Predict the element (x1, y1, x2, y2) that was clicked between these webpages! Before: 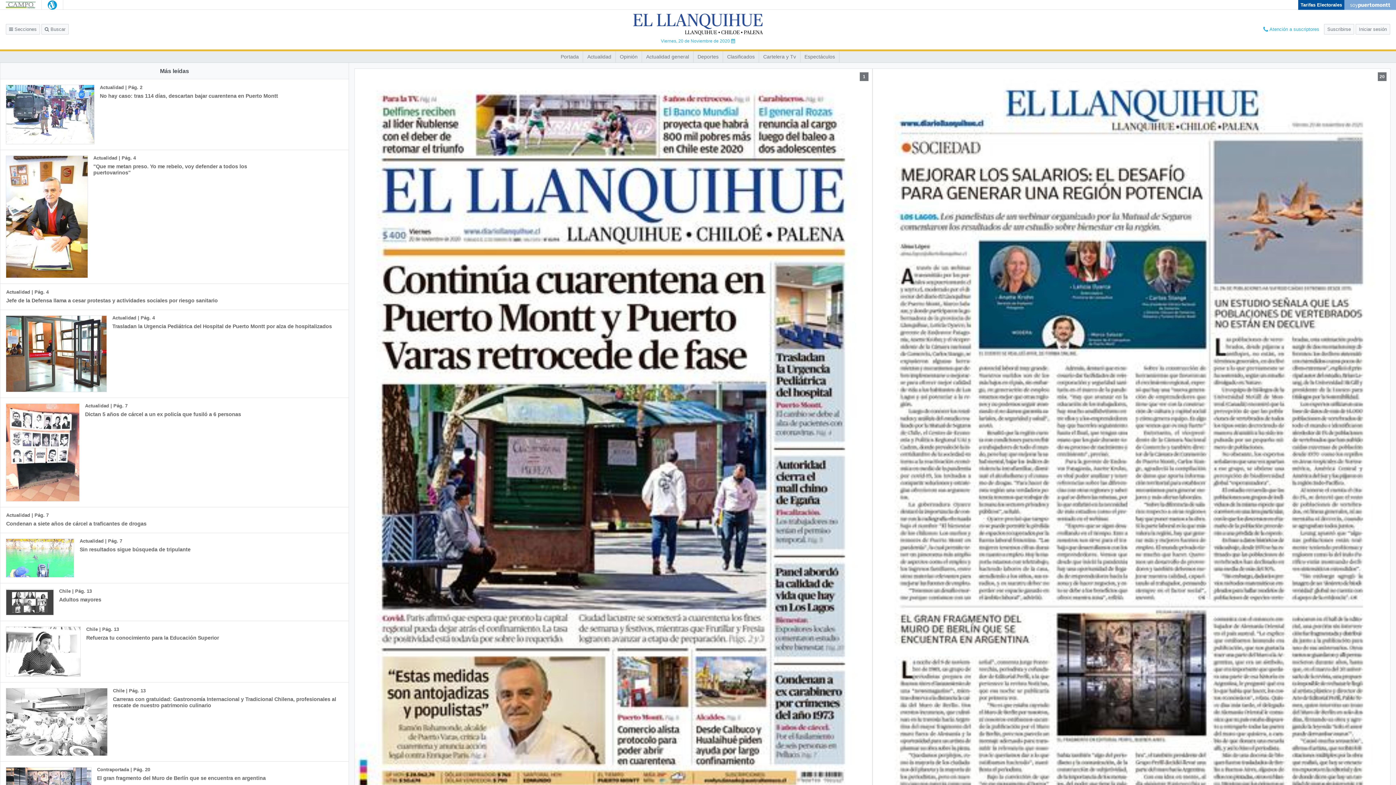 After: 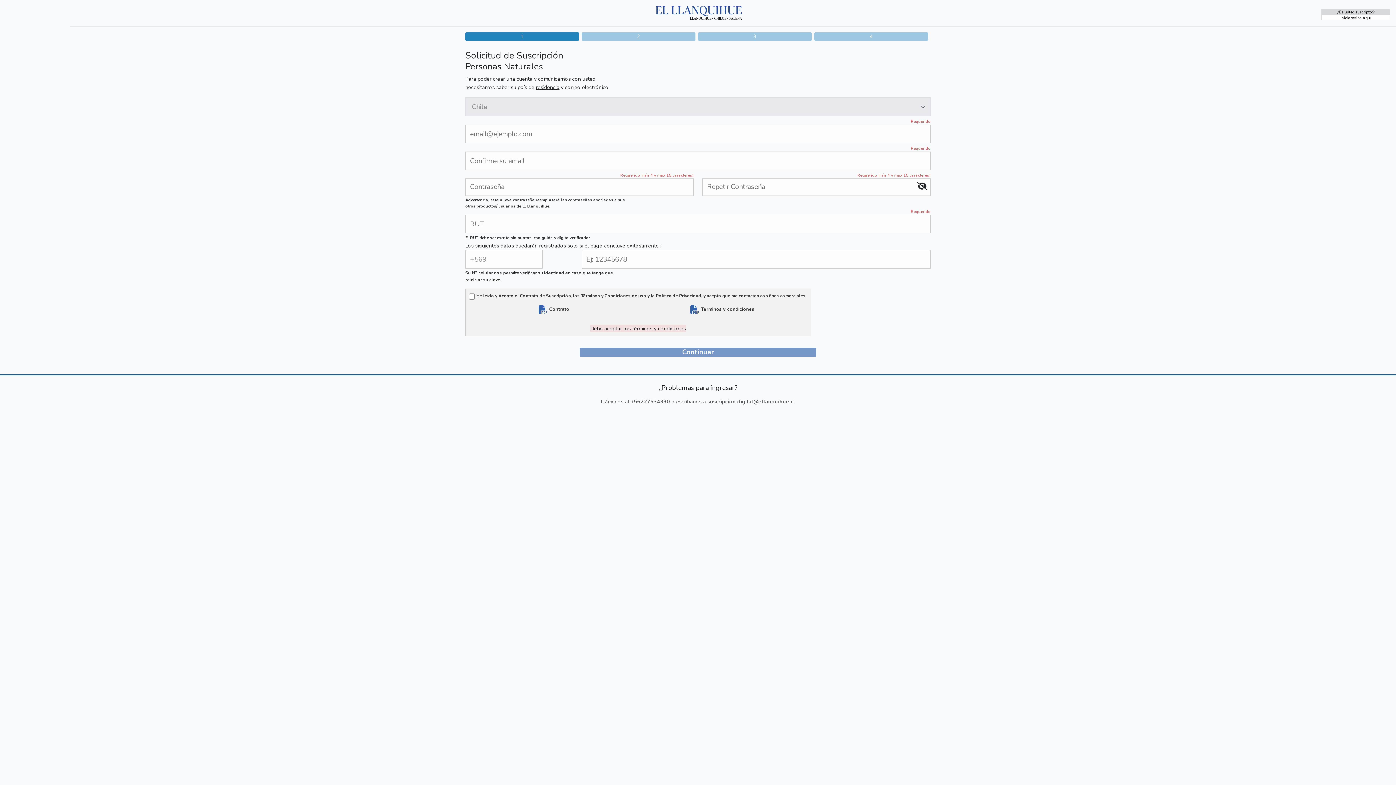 Action: label: Suscribirse bbox: (1324, 24, 1354, 34)